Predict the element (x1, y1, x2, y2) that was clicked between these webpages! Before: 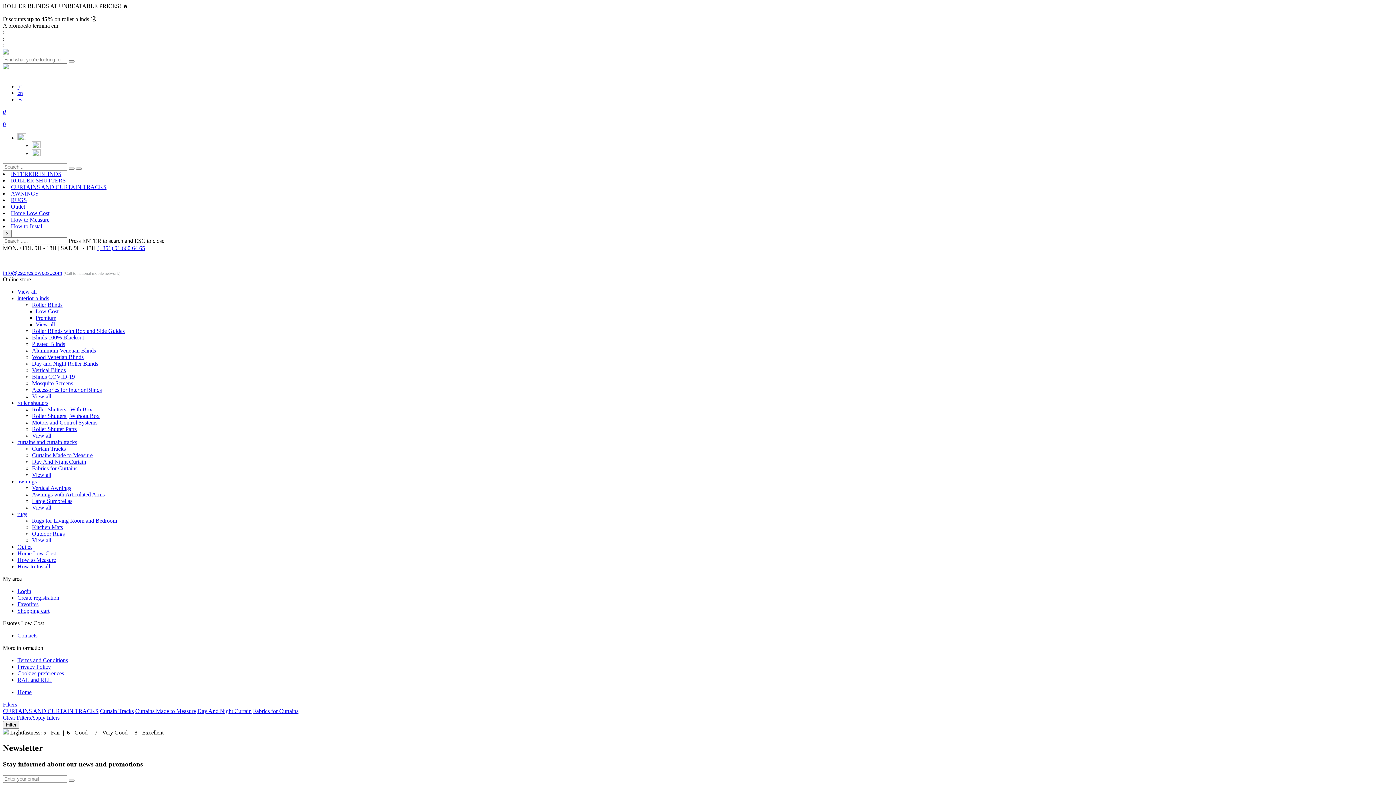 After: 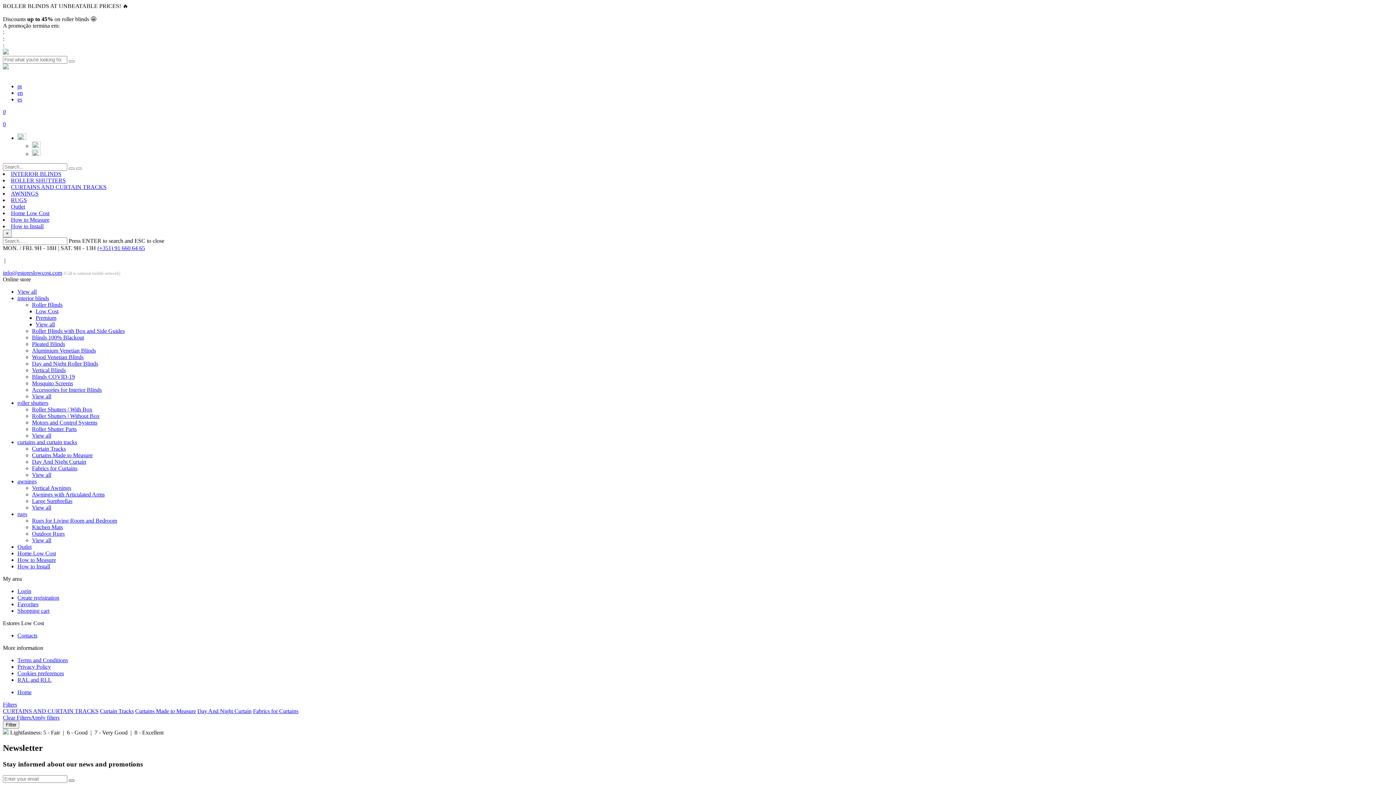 Action: bbox: (68, 779, 74, 782) label: Submit form